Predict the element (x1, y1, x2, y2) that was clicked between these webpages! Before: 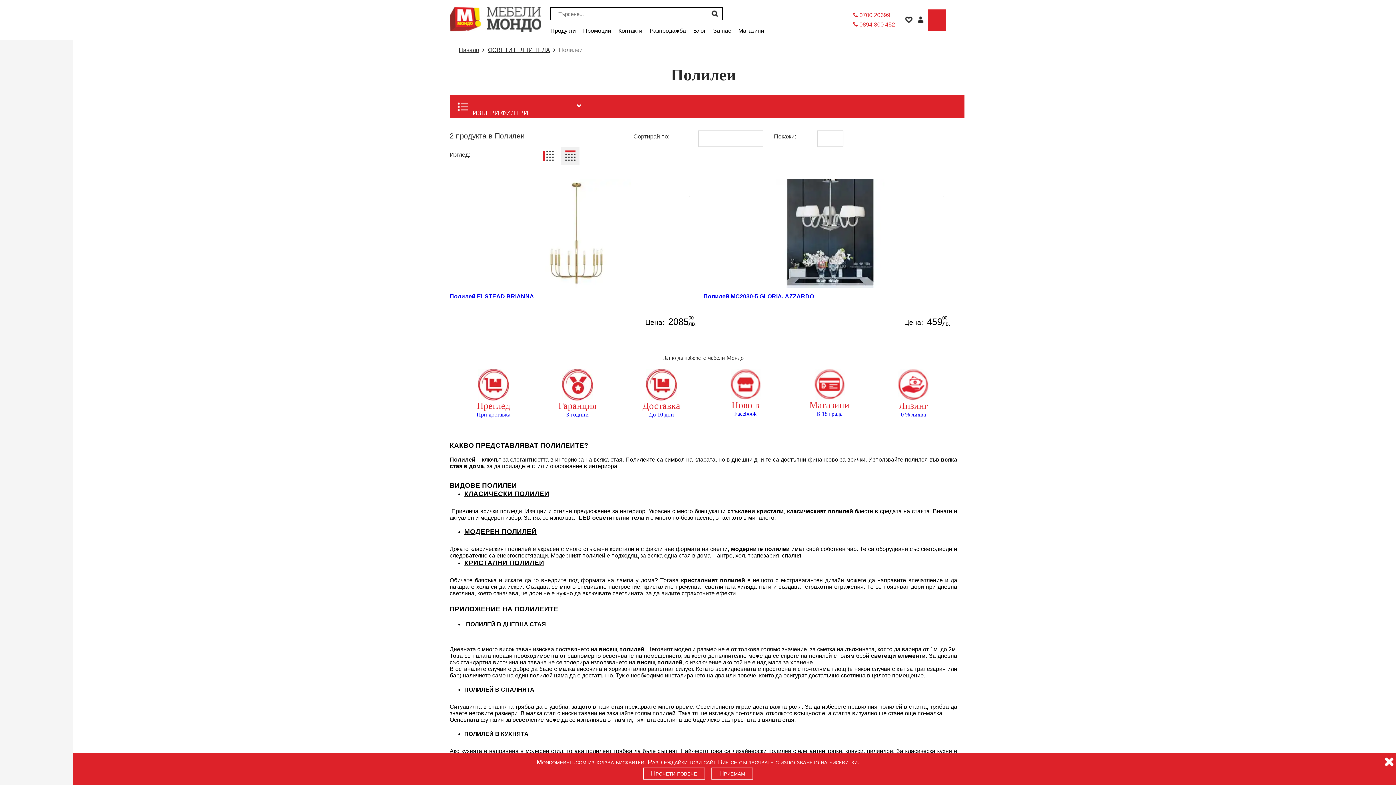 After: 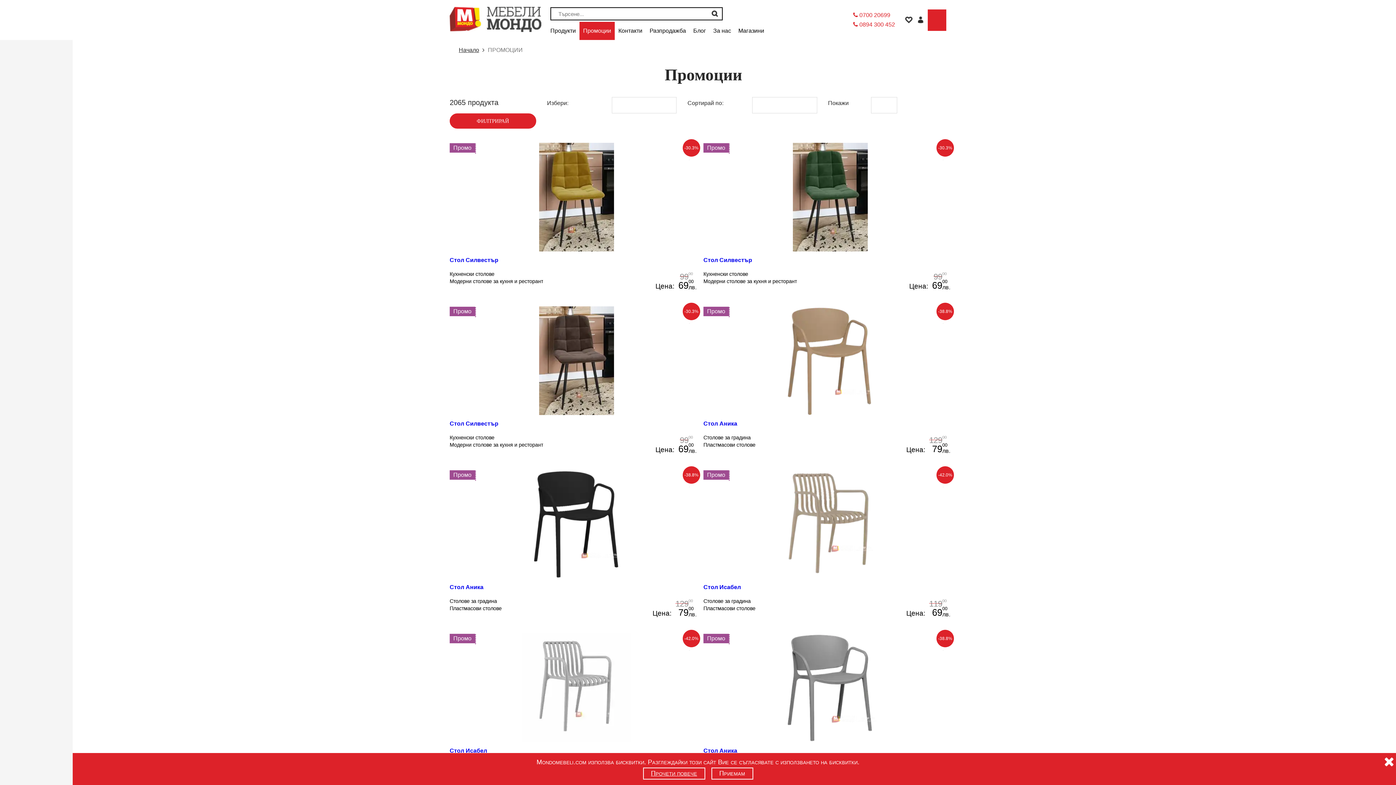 Action: label: Промоции bbox: (579, 21, 614, 40)